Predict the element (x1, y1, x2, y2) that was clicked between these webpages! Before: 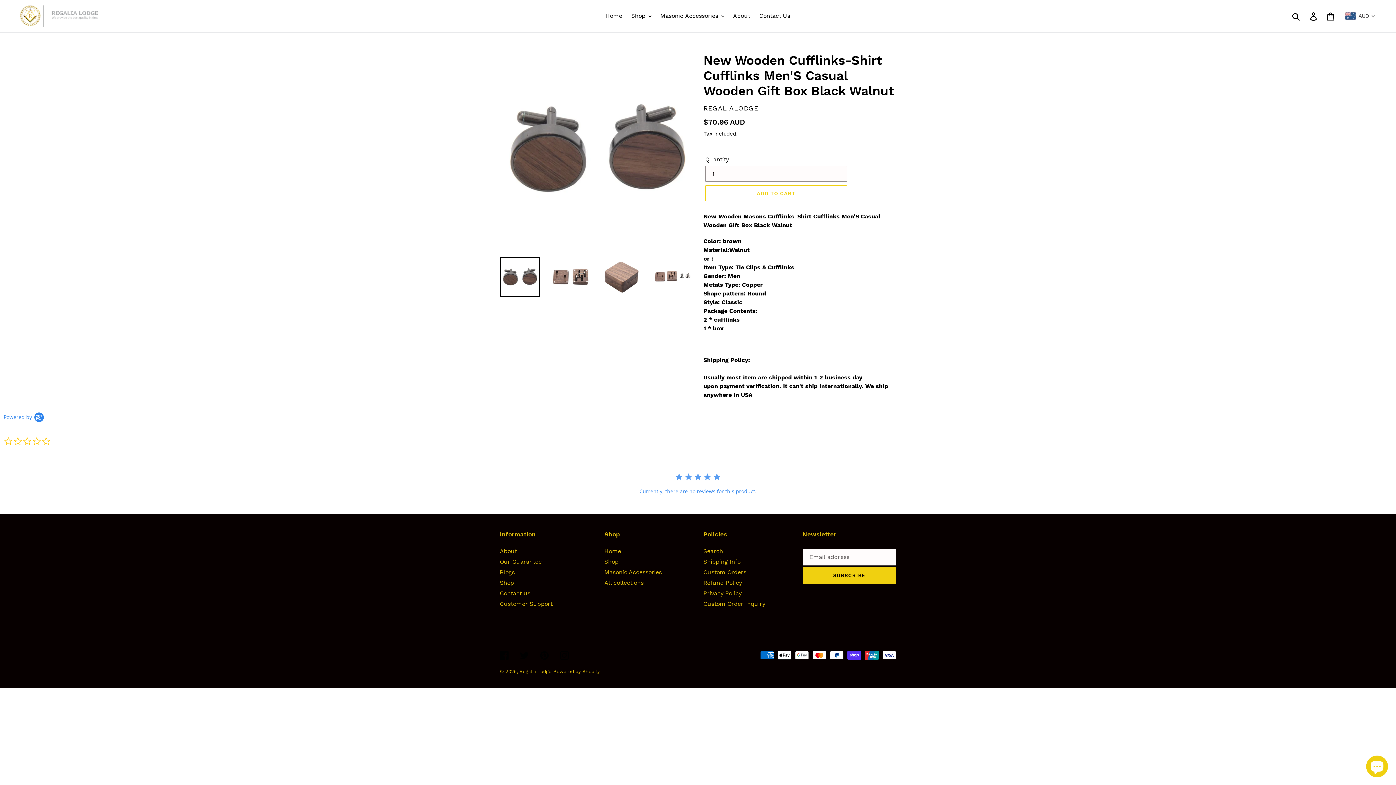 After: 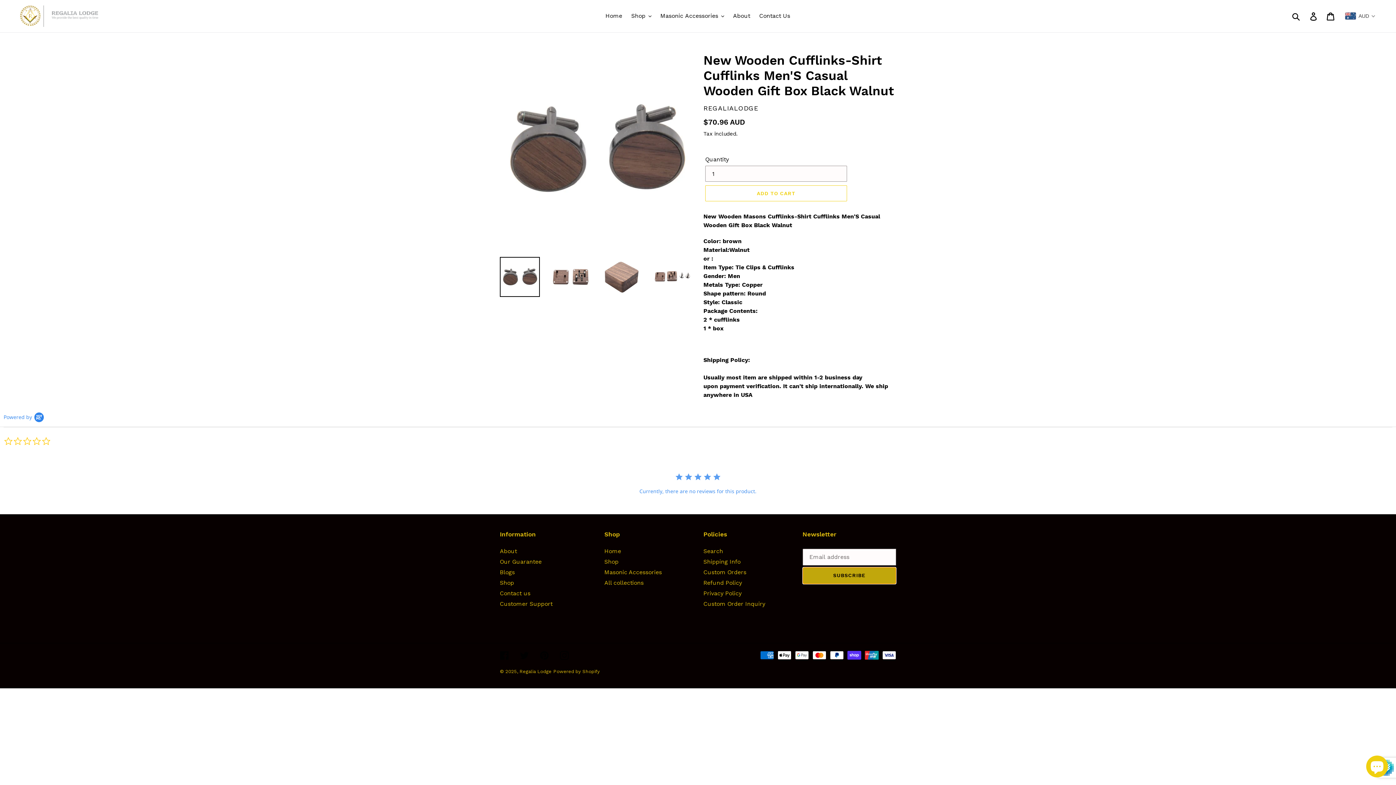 Action: label: SUBSCRIBE bbox: (802, 567, 896, 584)